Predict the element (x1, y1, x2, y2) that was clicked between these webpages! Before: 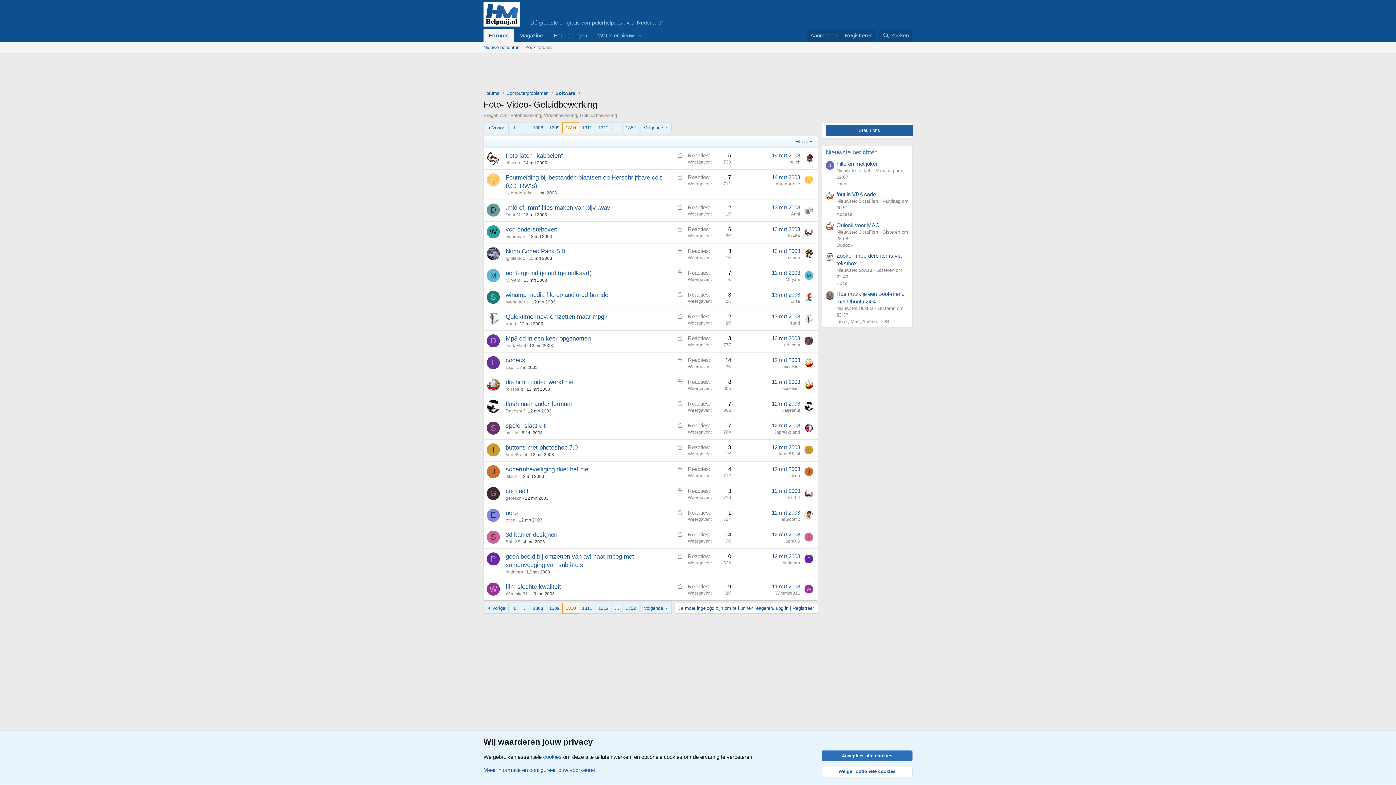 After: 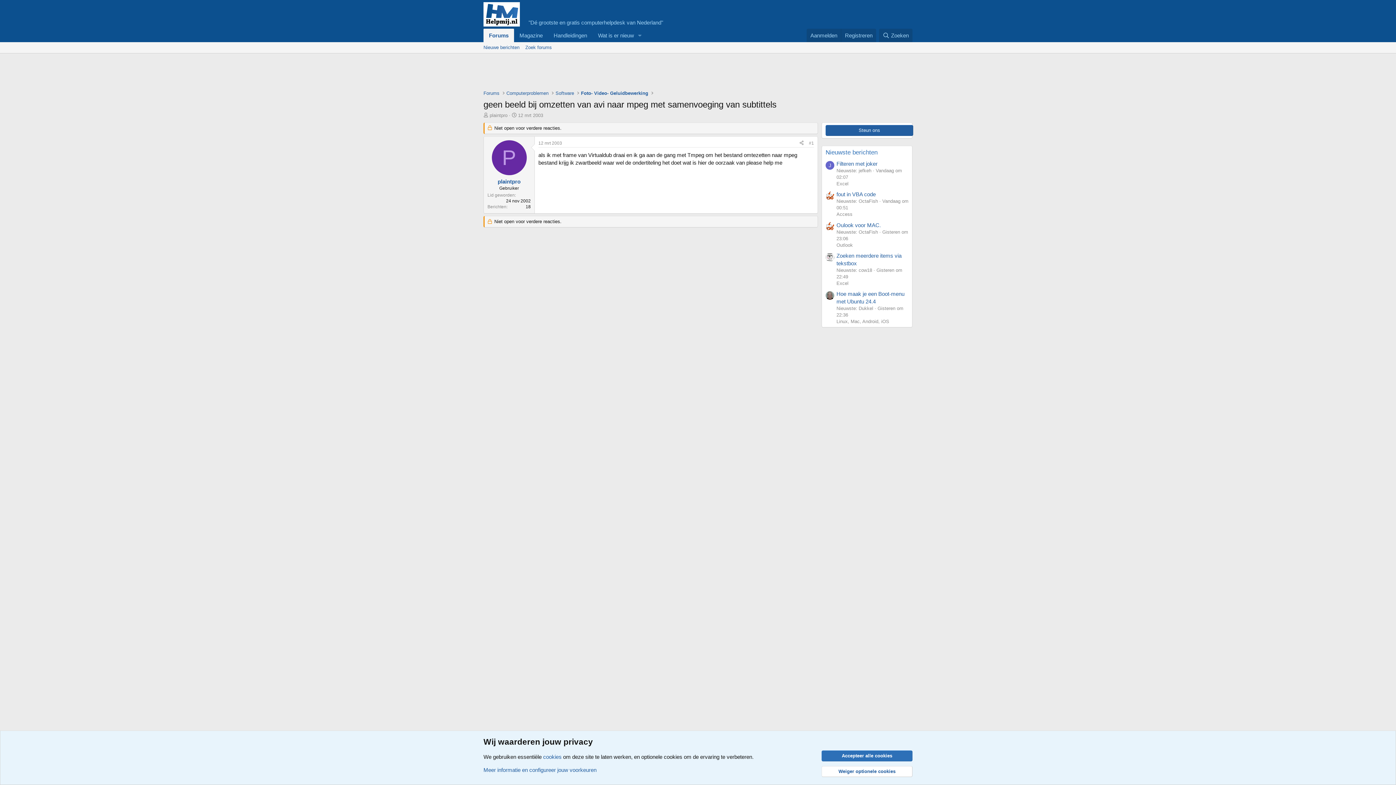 Action: bbox: (526, 569, 550, 574) label: 12 mrt 2003